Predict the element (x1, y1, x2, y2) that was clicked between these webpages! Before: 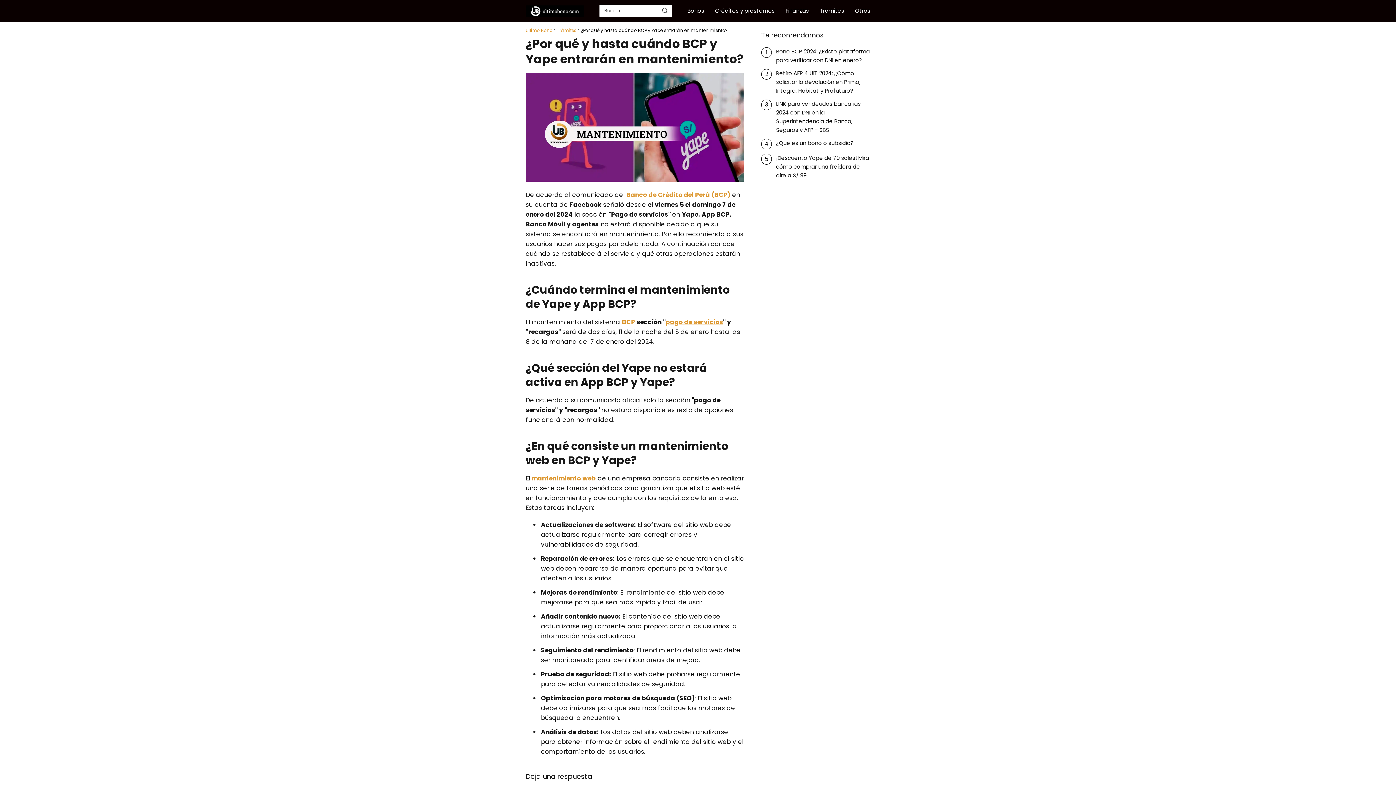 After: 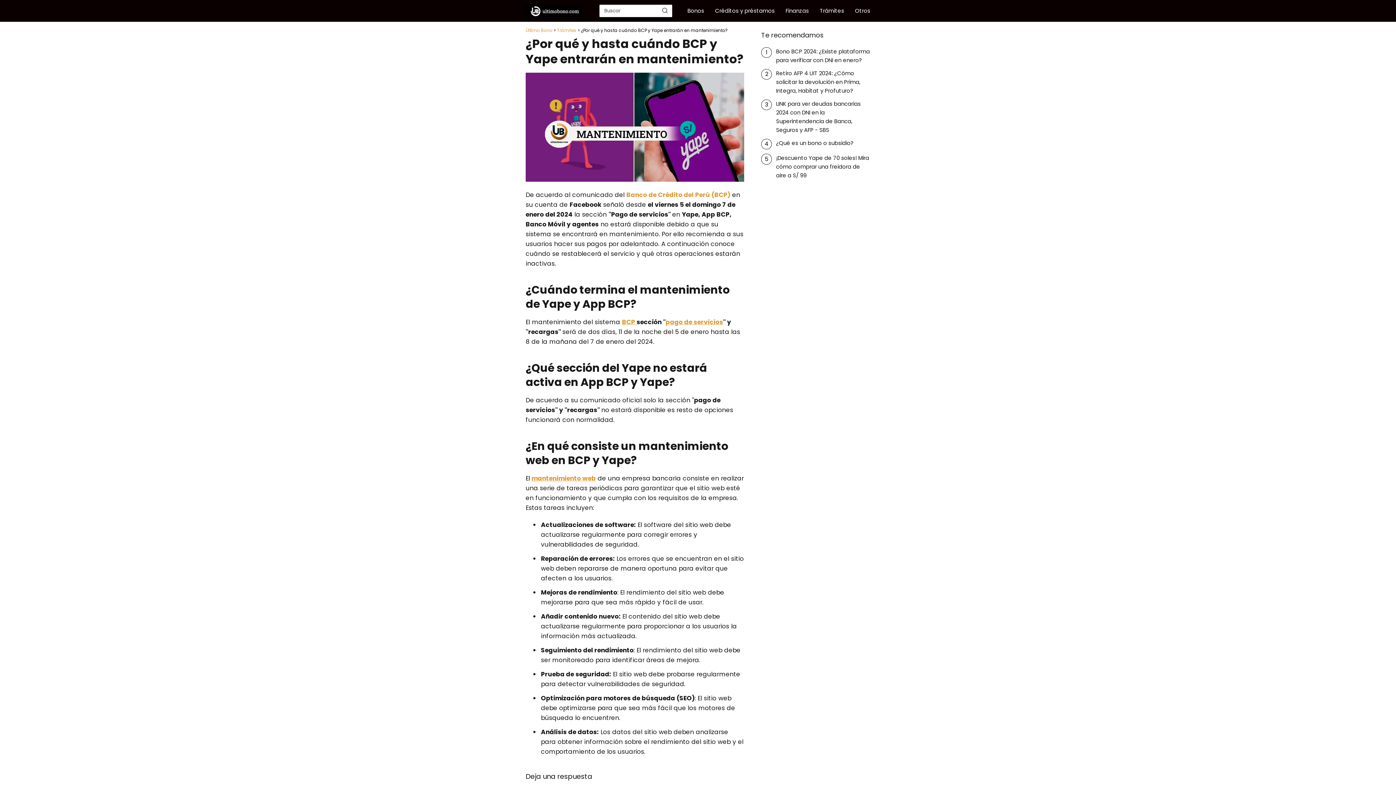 Action: label: BCP  bbox: (622, 317, 636, 326)